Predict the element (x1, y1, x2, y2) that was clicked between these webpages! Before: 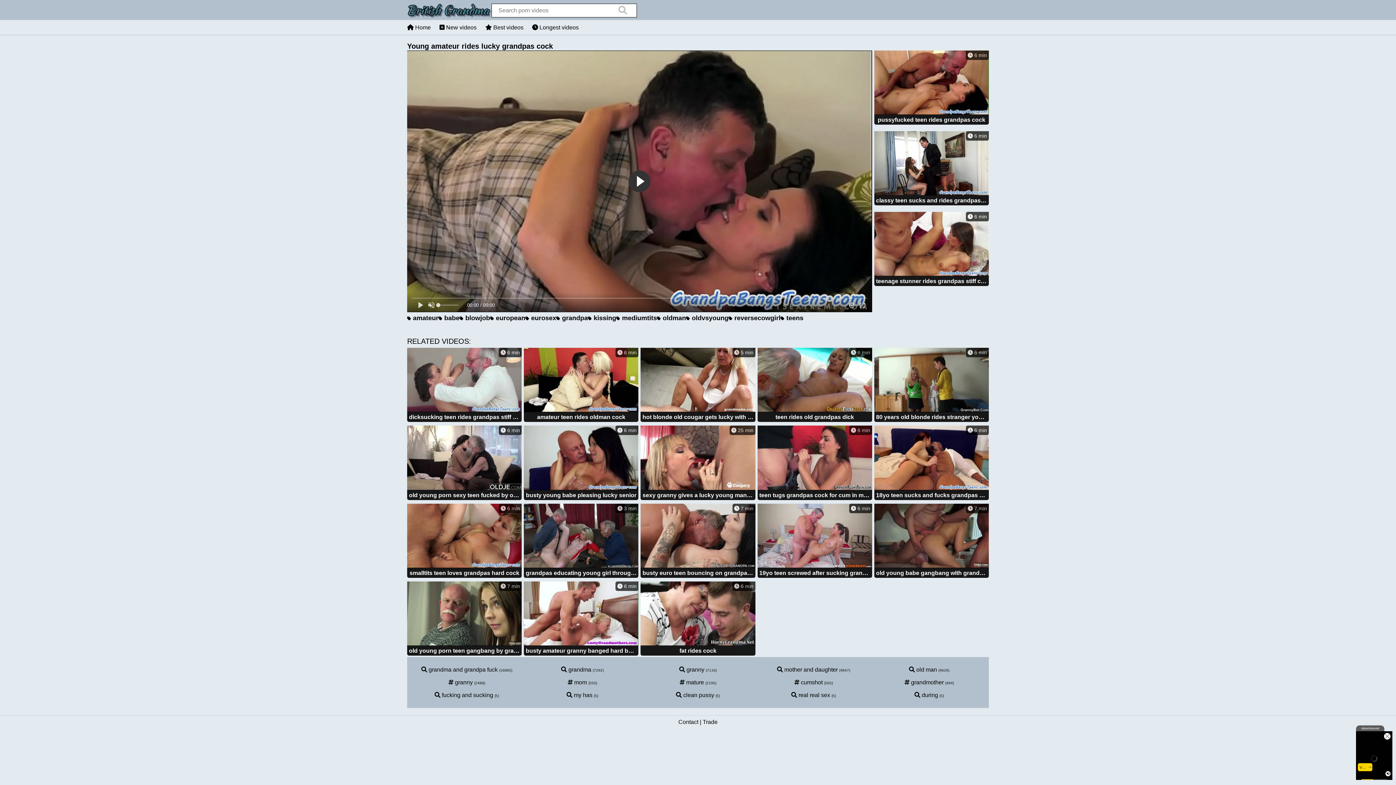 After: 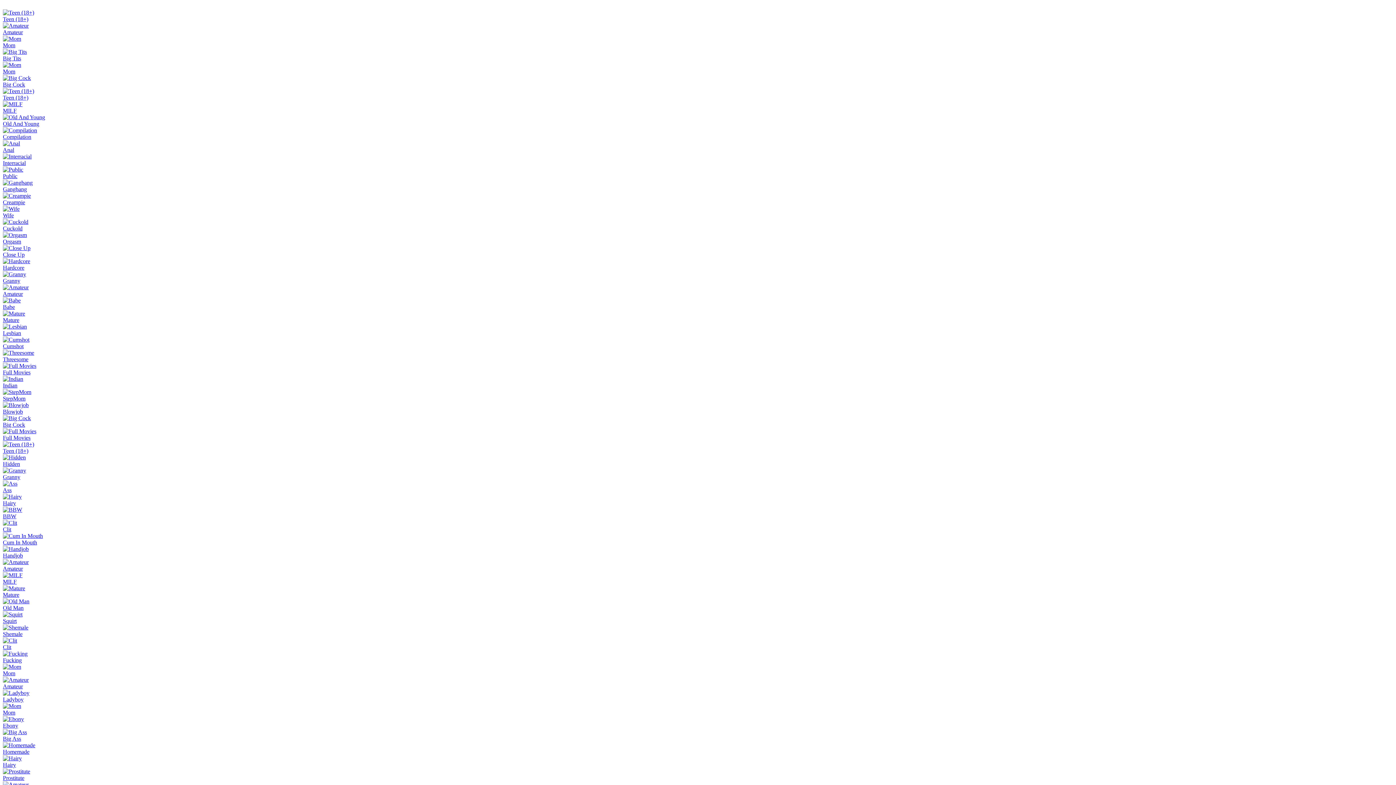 Action: label:  7 min
old young babe gangbang with grandpas she gets double penetrated hard fuck bbox: (874, 503, 989, 579)